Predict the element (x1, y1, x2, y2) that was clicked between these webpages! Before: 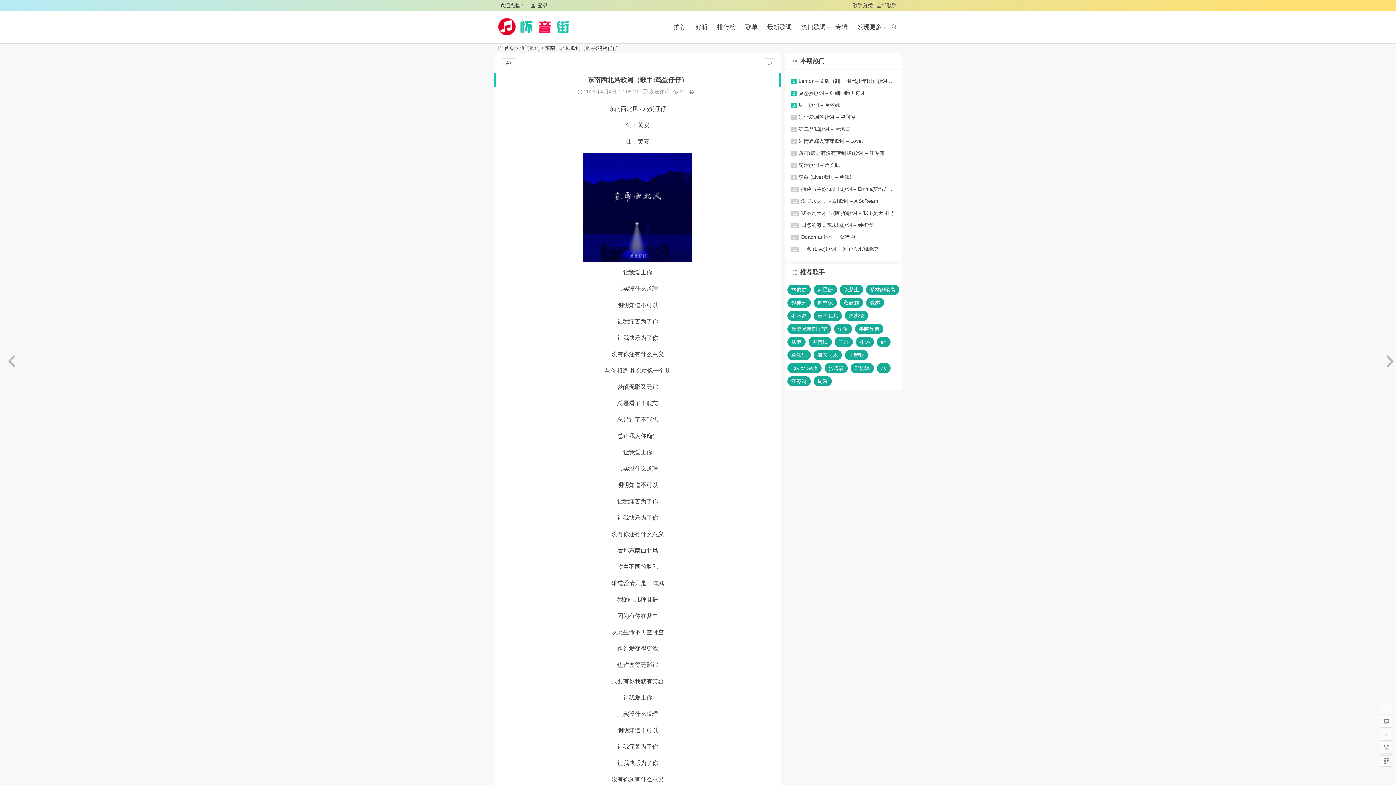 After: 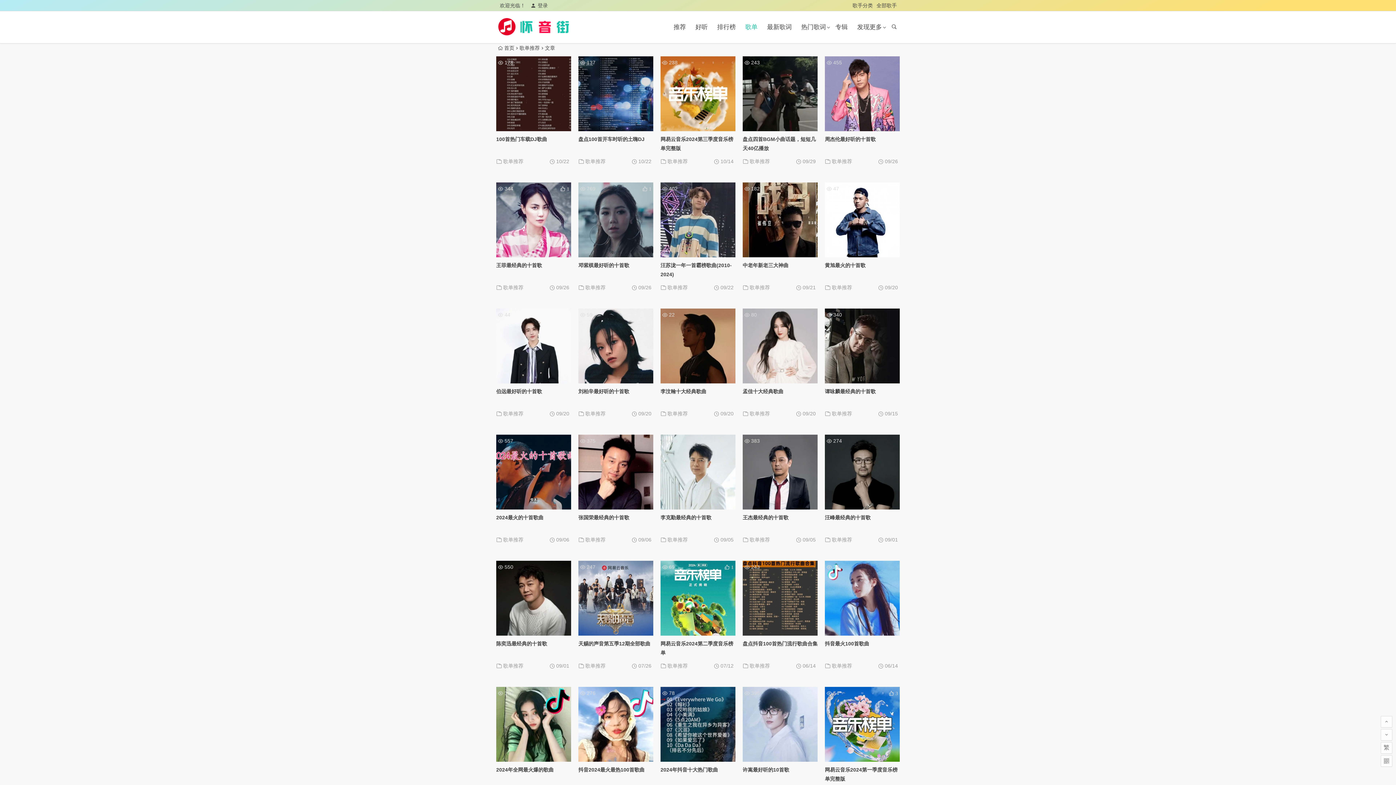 Action: label: 歌单 bbox: (741, 11, 761, 43)